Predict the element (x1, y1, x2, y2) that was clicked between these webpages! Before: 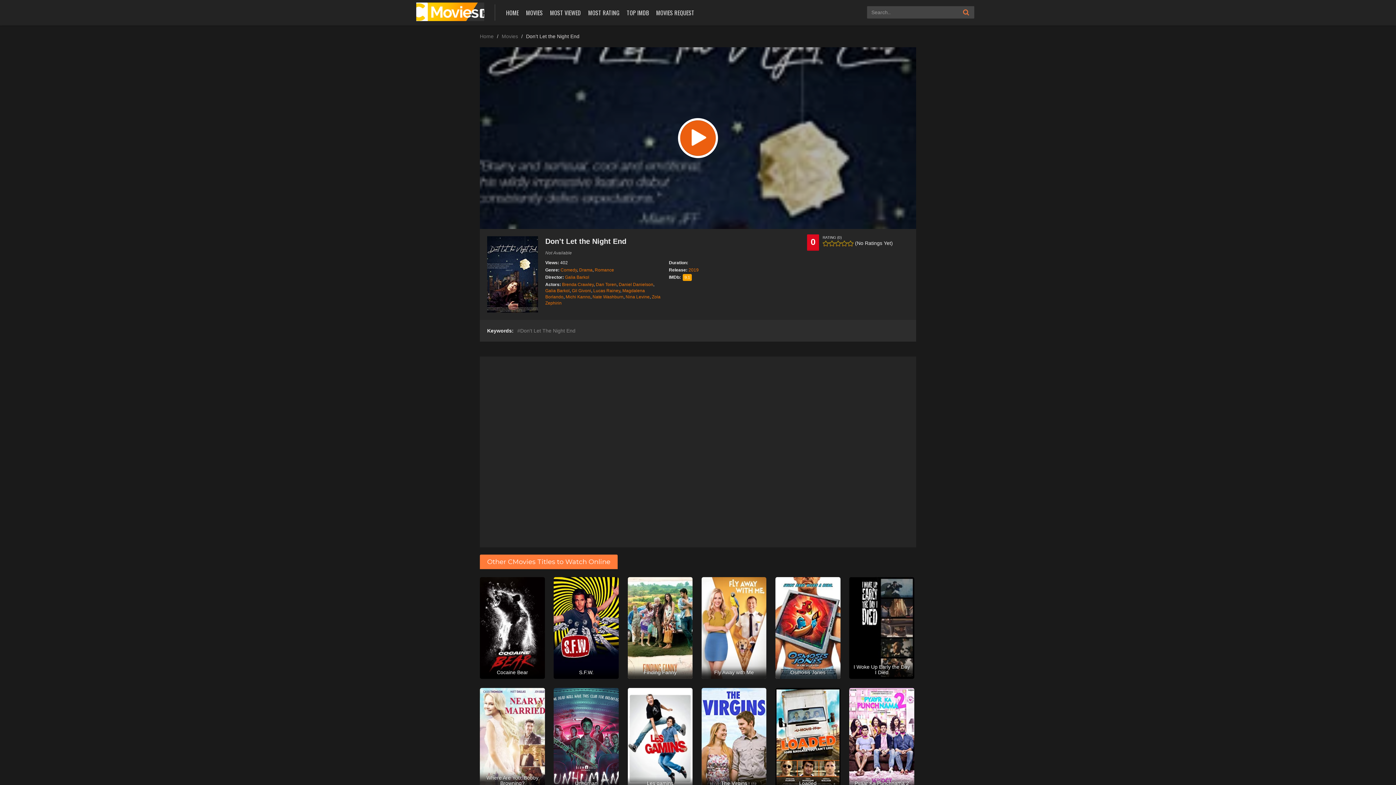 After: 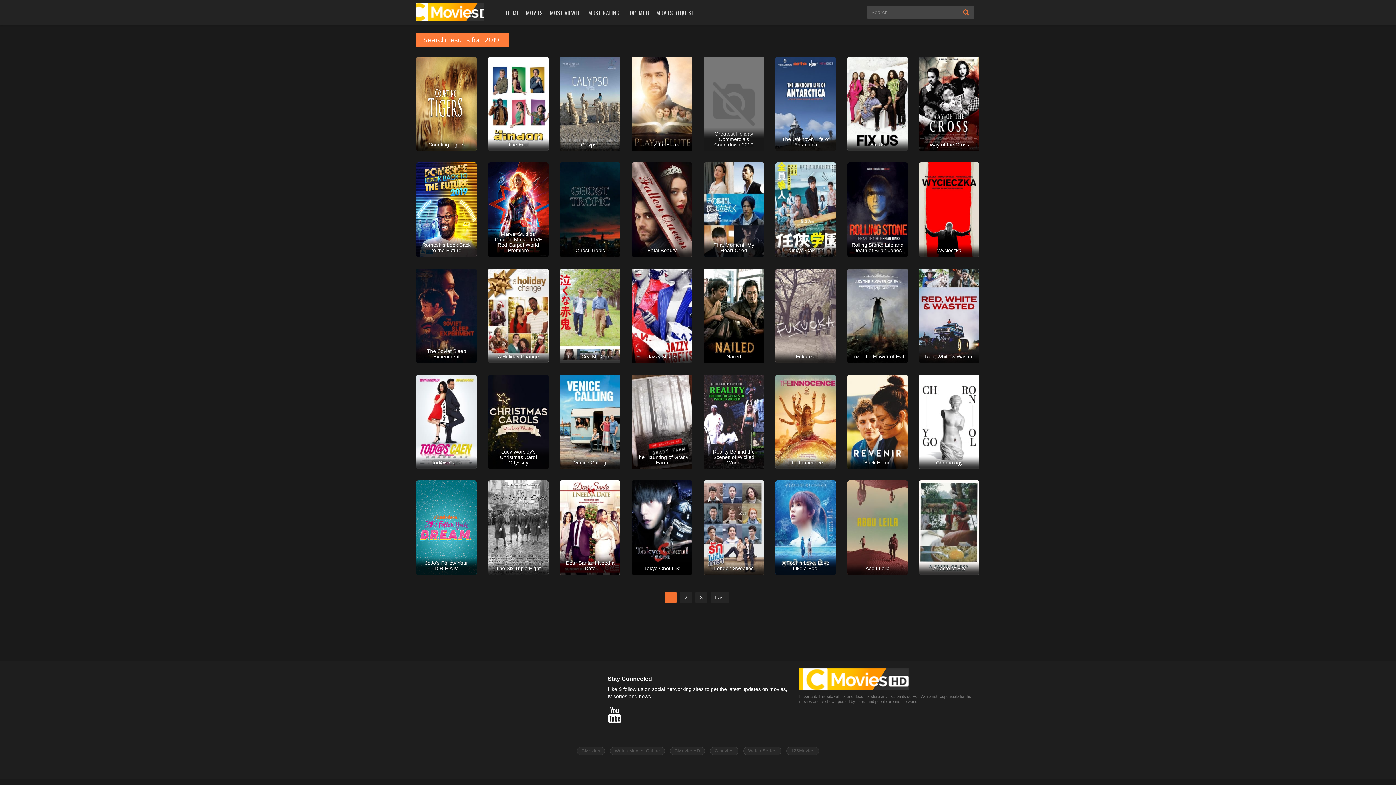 Action: bbox: (688, 267, 698, 272) label: 2019